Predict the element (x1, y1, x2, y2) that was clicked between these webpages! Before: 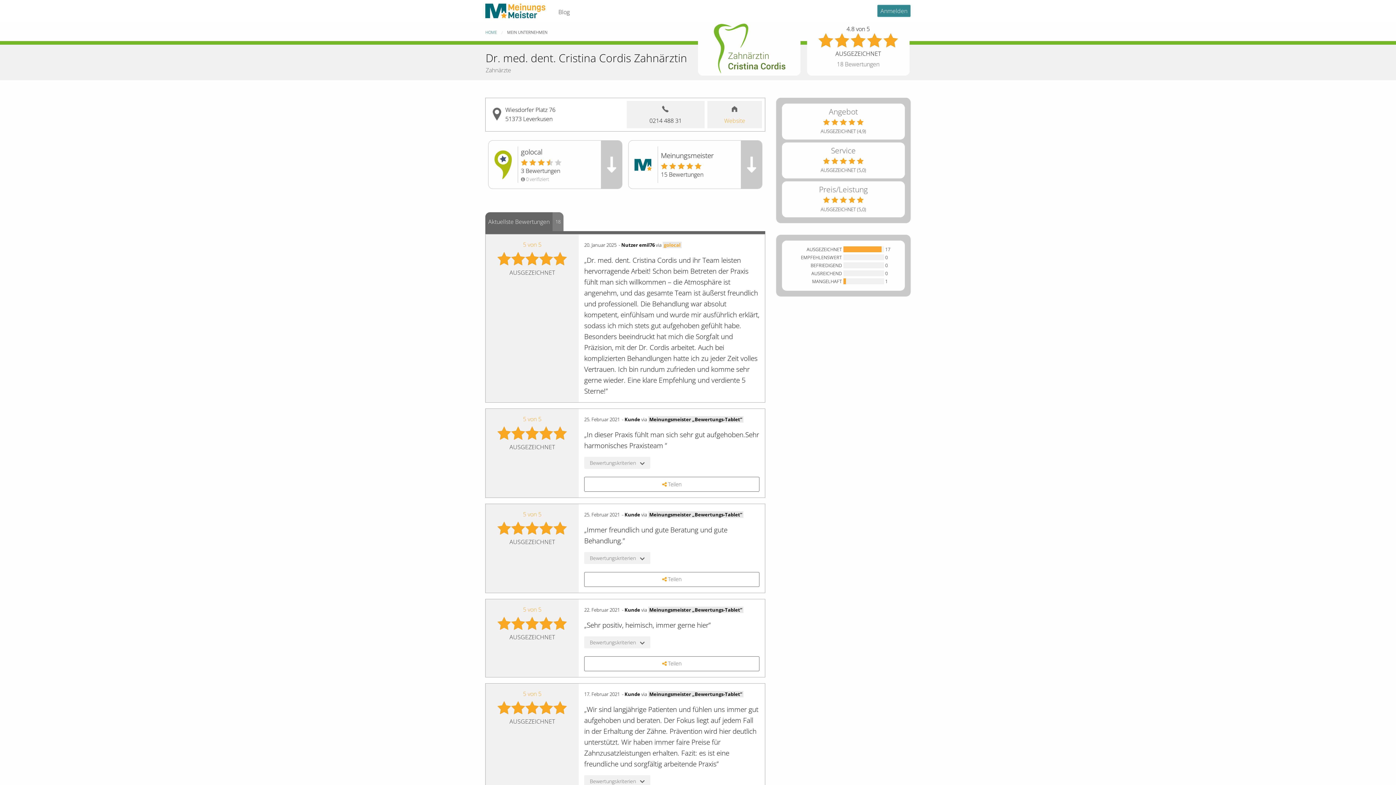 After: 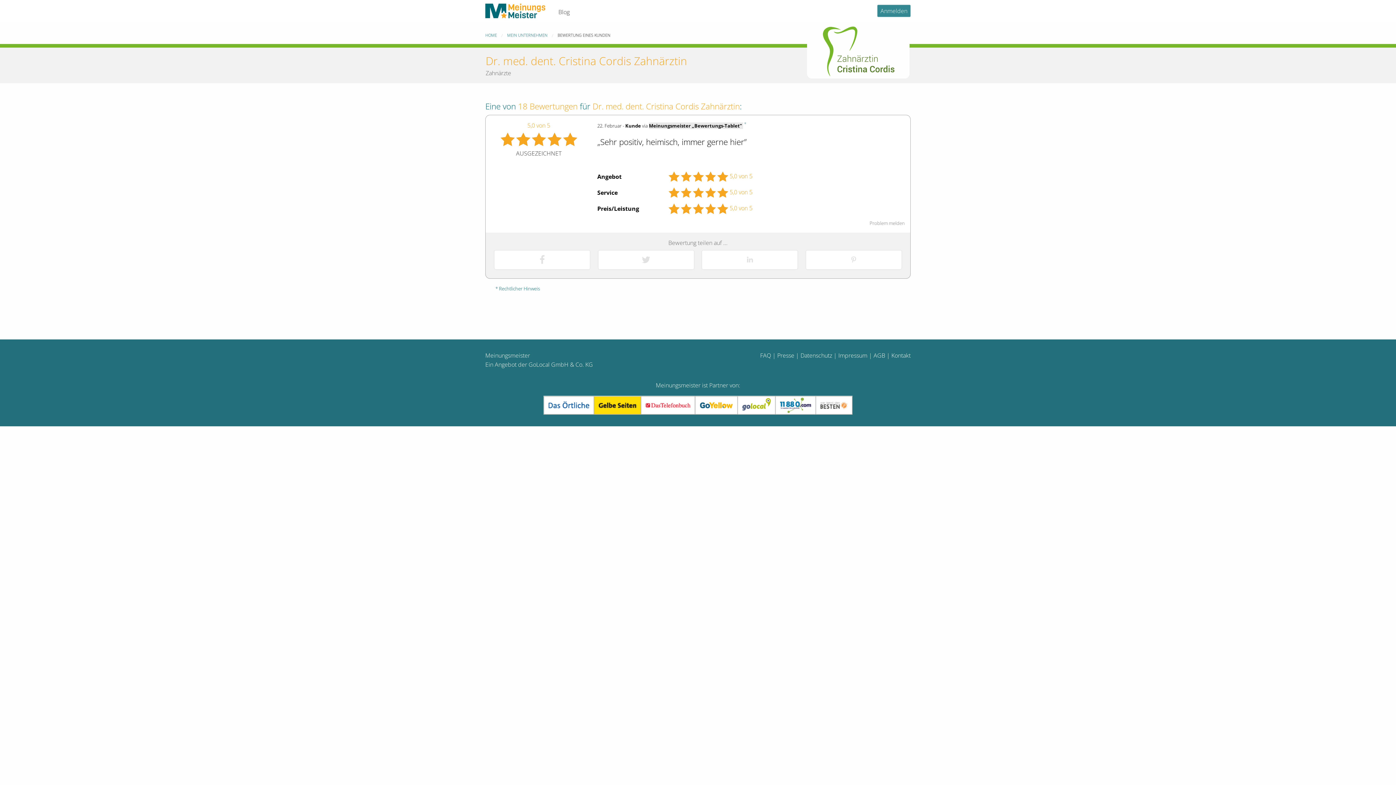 Action: label:  Teilen bbox: (584, 656, 759, 671)